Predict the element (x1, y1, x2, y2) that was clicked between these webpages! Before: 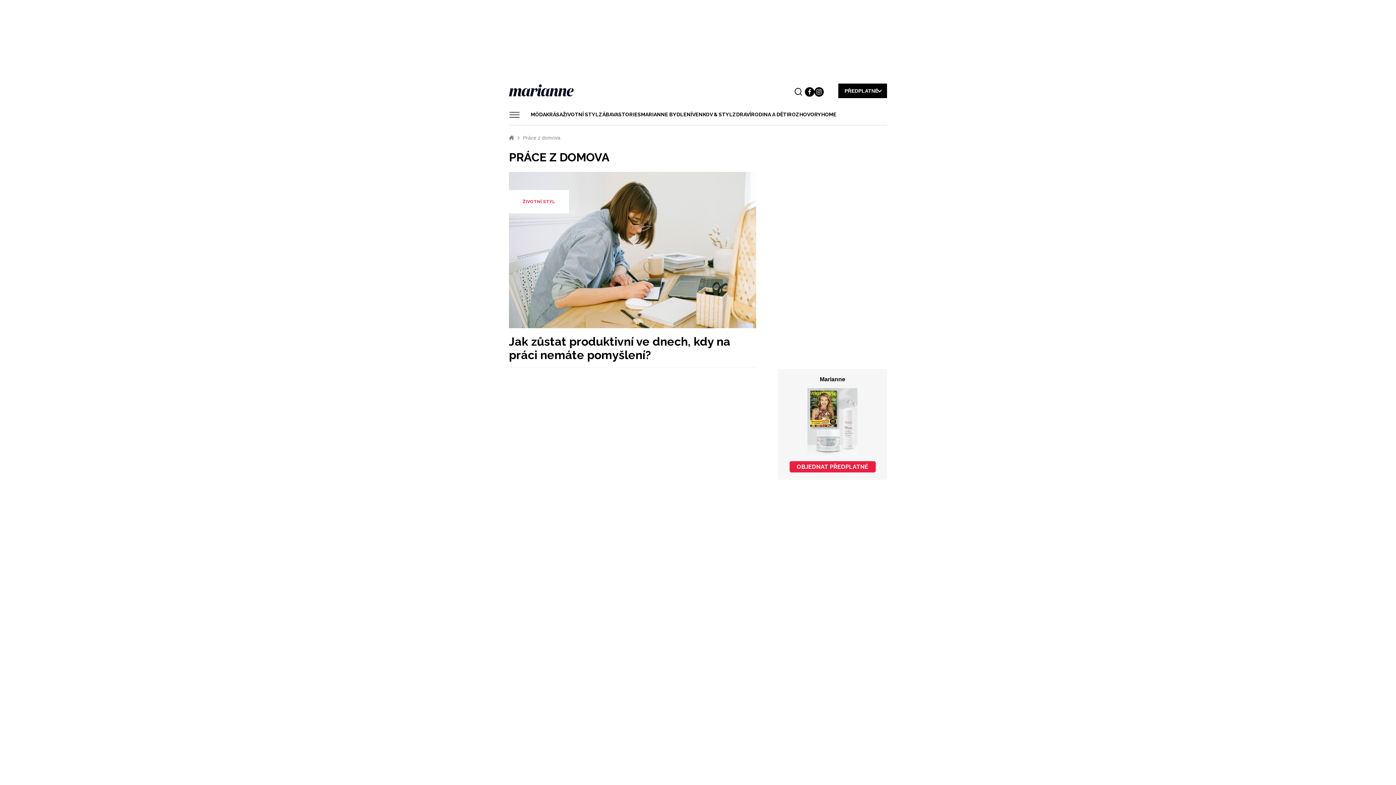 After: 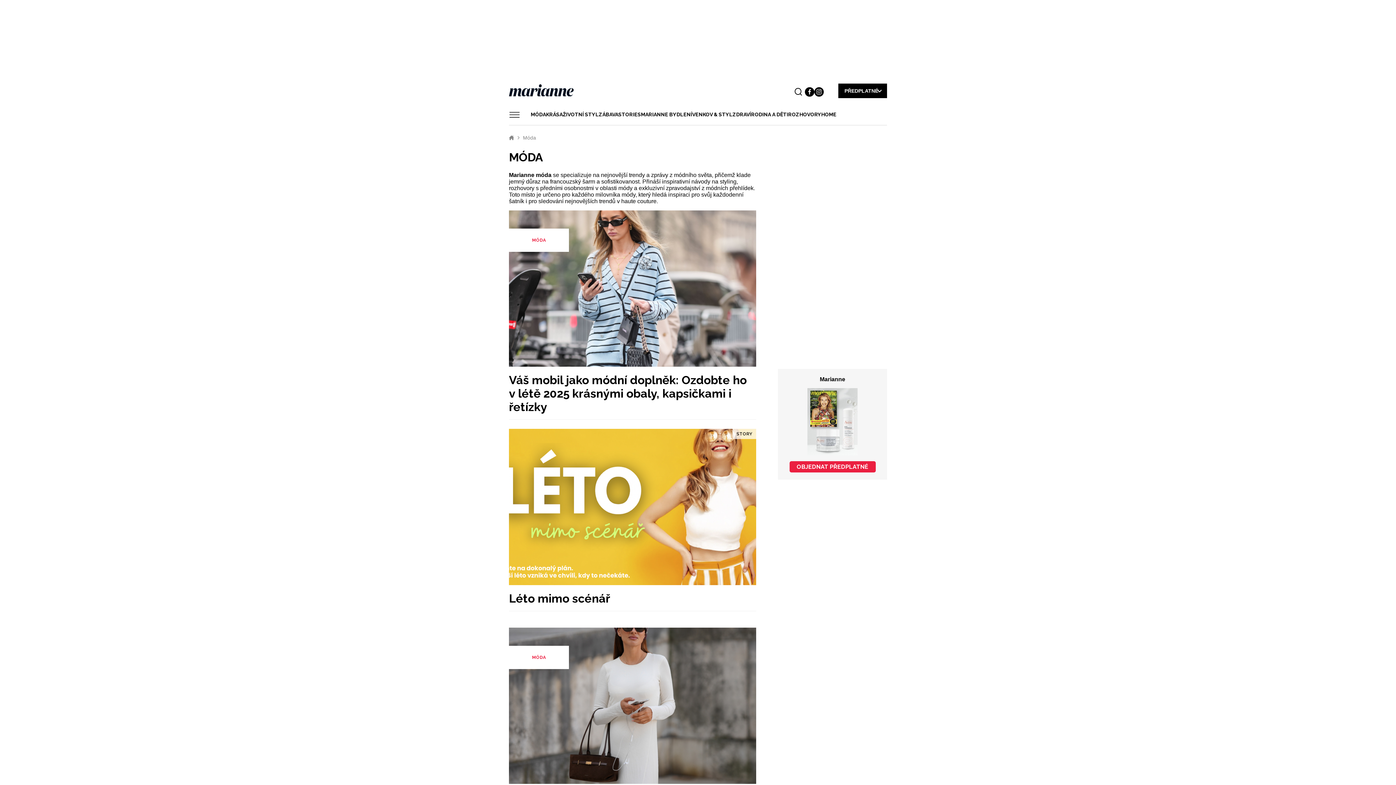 Action: bbox: (530, 109, 546, 120) label: MÓDA